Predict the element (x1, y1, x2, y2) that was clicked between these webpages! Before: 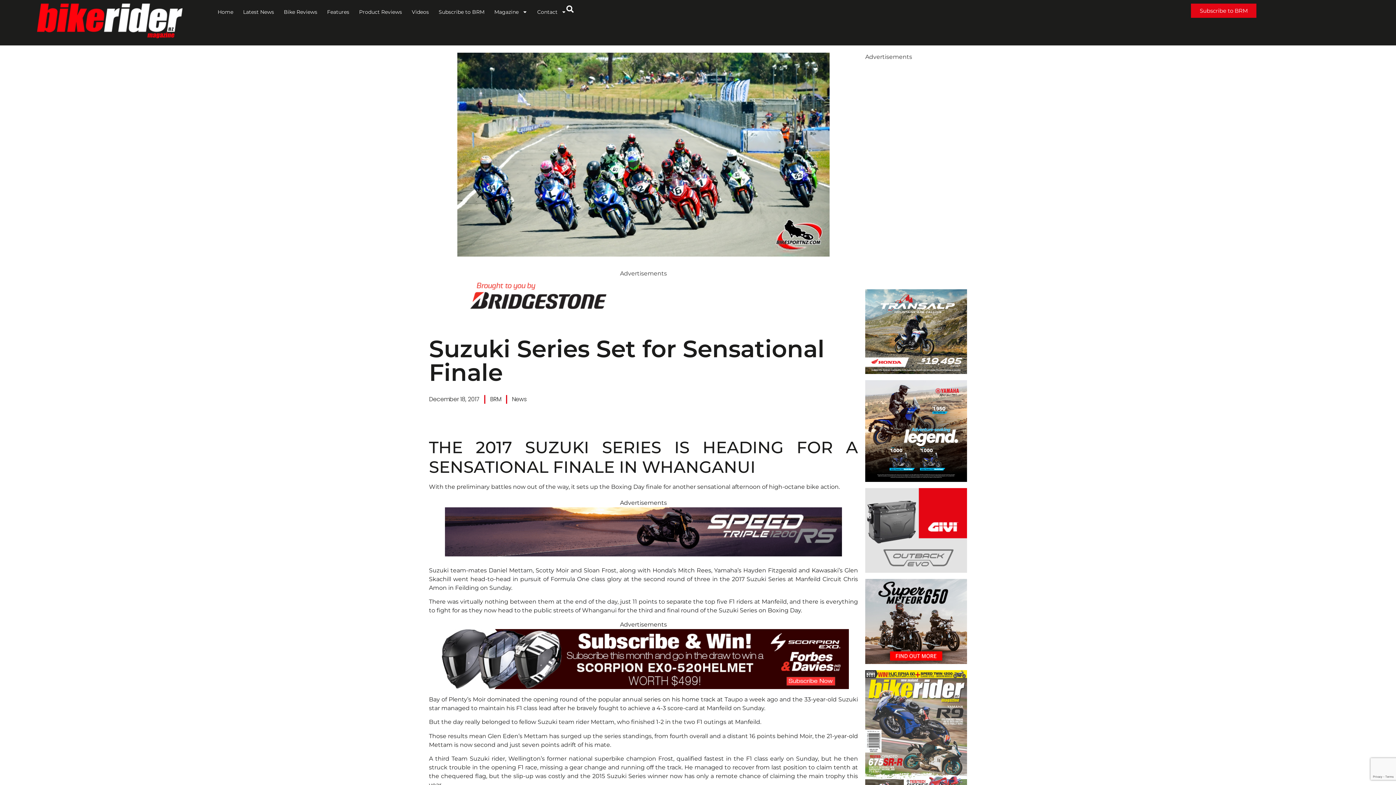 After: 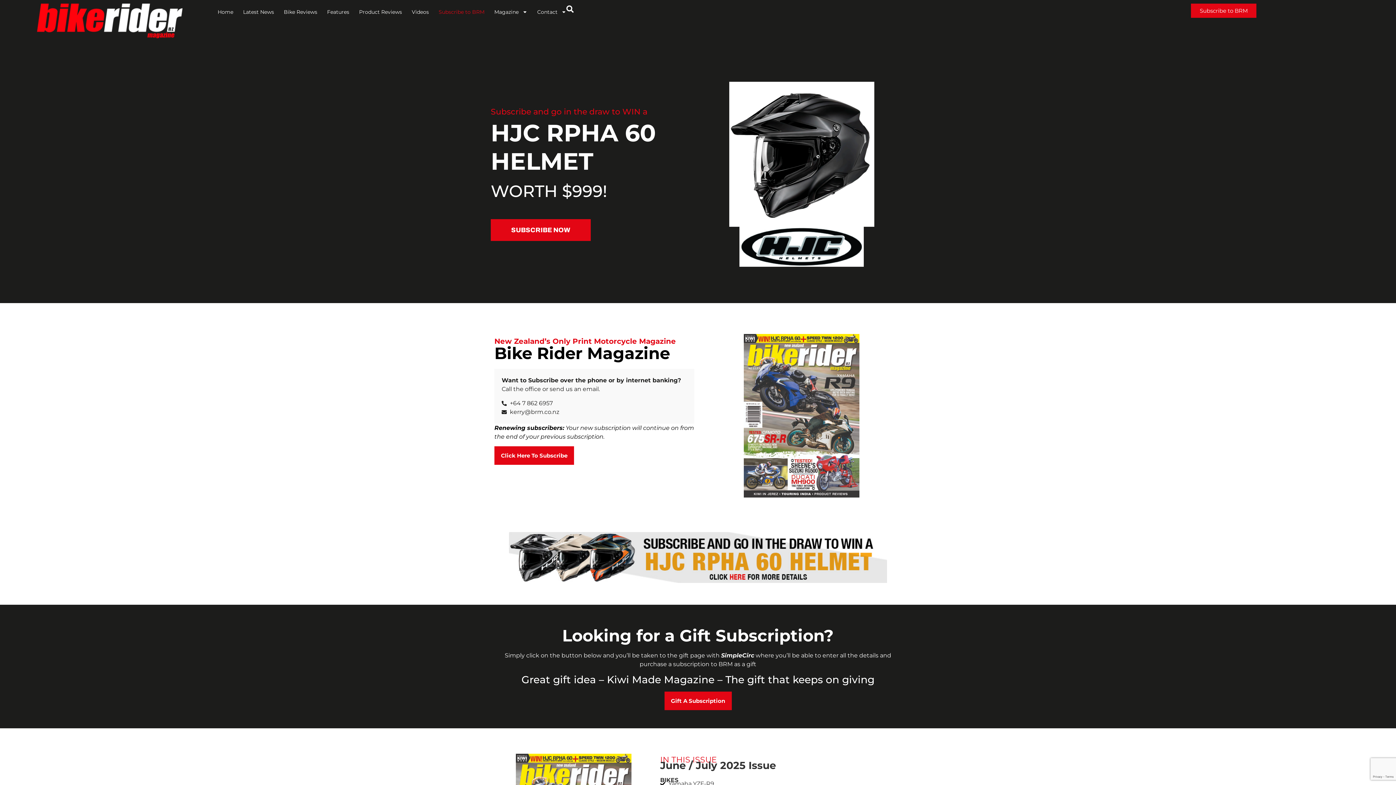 Action: bbox: (438, 3, 484, 20) label: Subscribe to BRM